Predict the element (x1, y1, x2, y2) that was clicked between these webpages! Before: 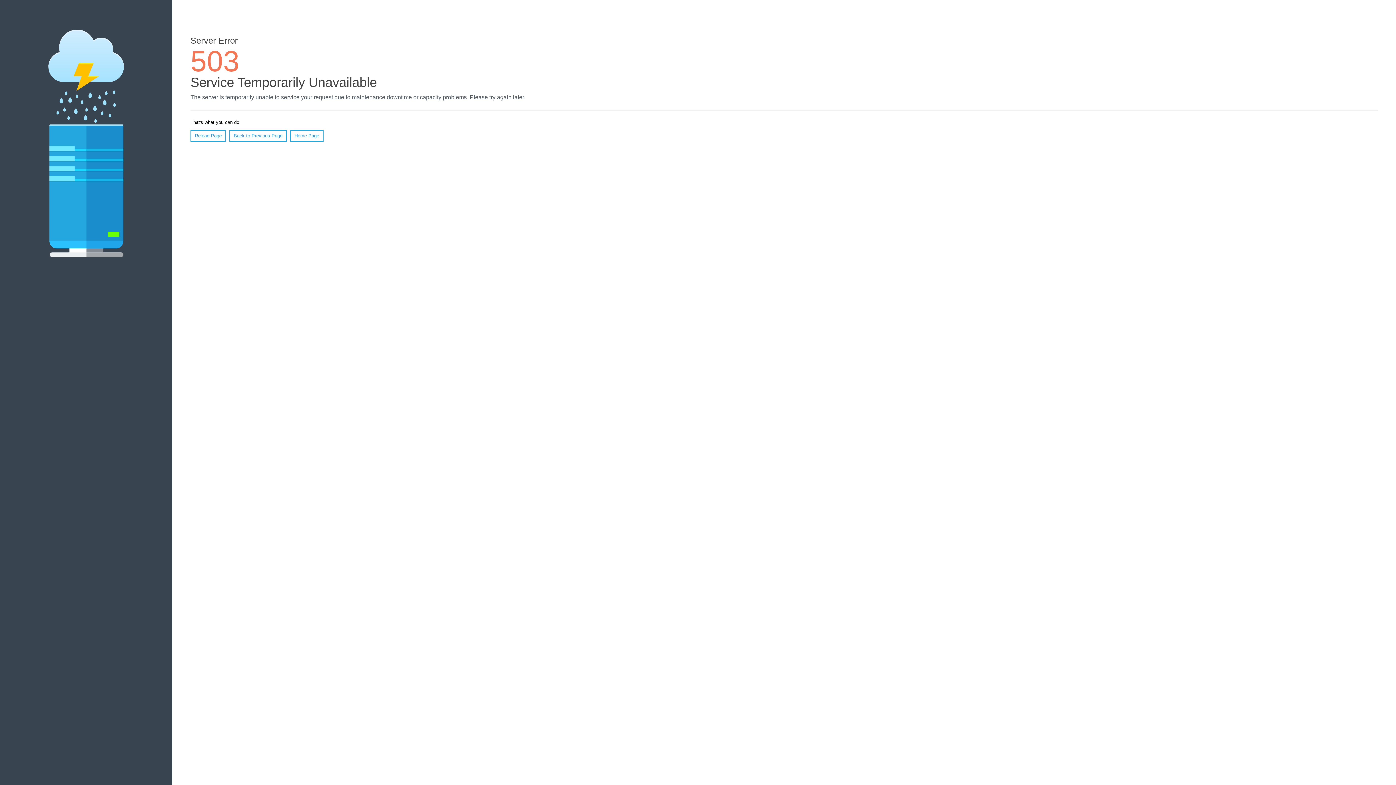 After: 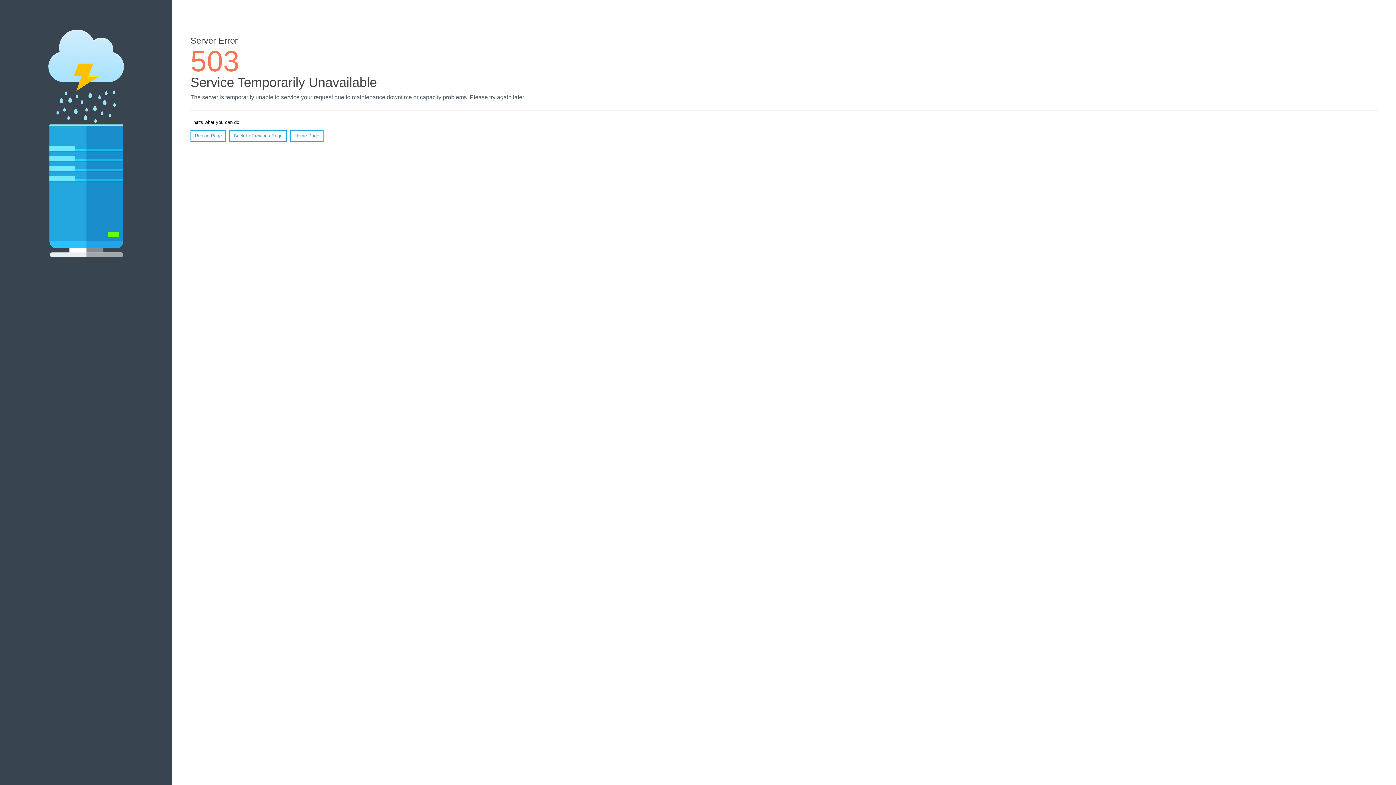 Action: label: Reload Page bbox: (190, 130, 226, 141)